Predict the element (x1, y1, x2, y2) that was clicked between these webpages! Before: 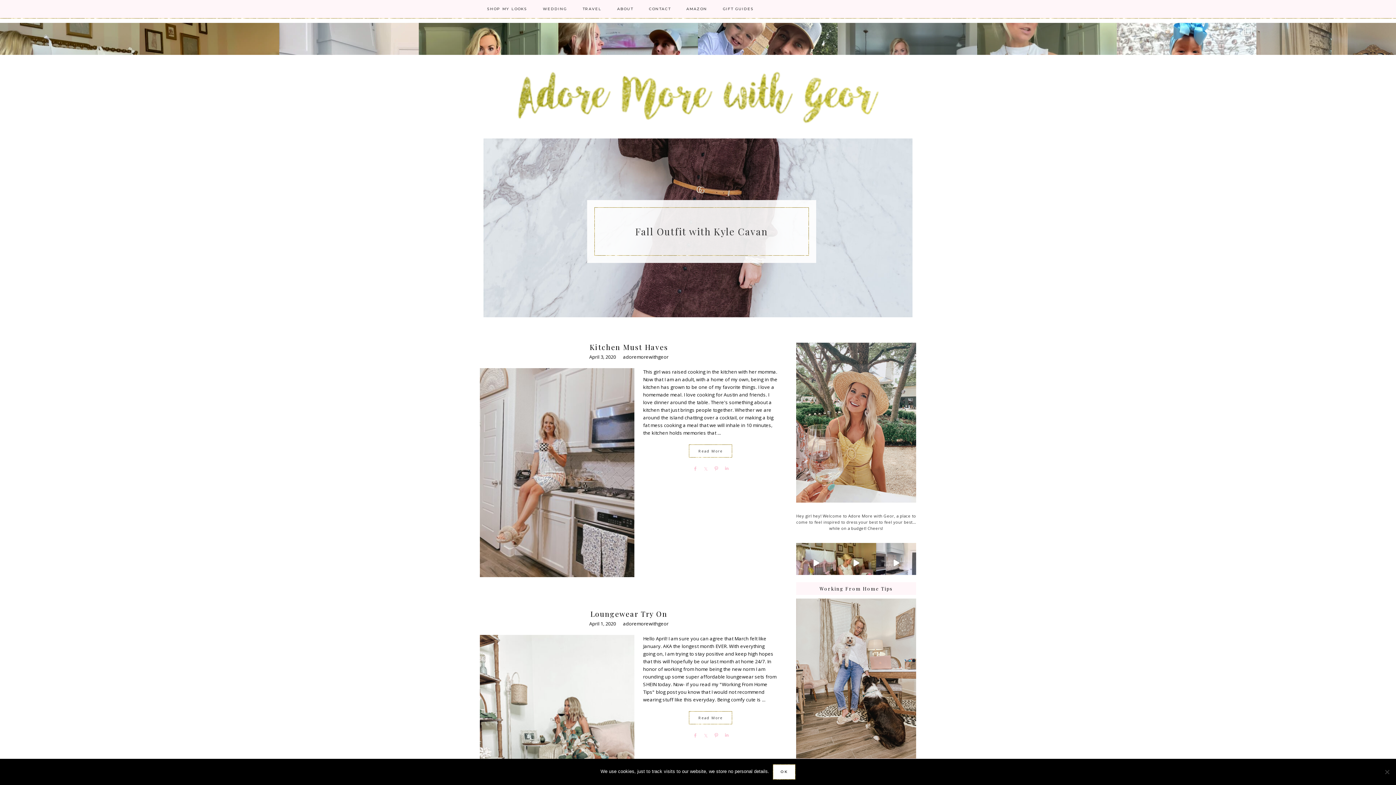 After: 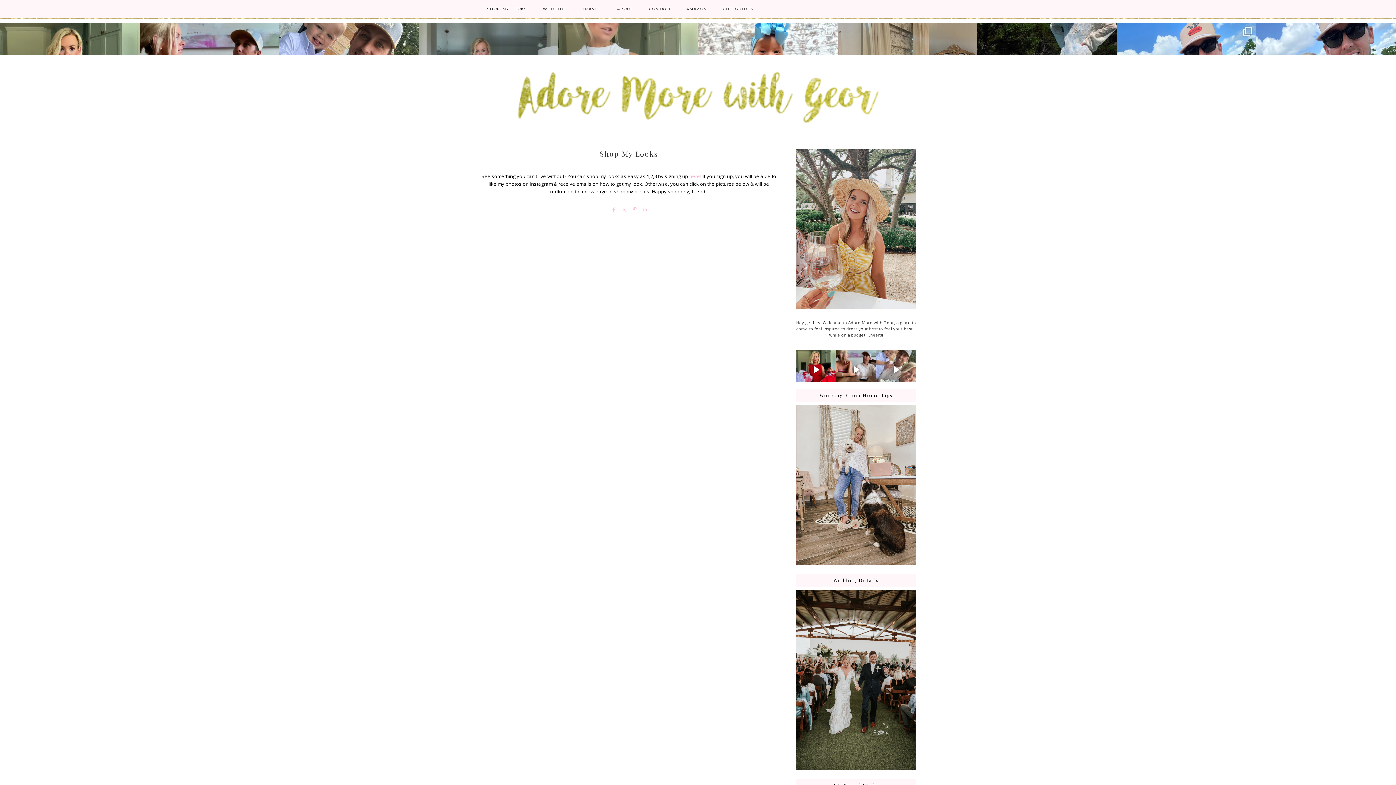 Action: bbox: (480, 0, 534, 18) label: SHOP MY LOOKS